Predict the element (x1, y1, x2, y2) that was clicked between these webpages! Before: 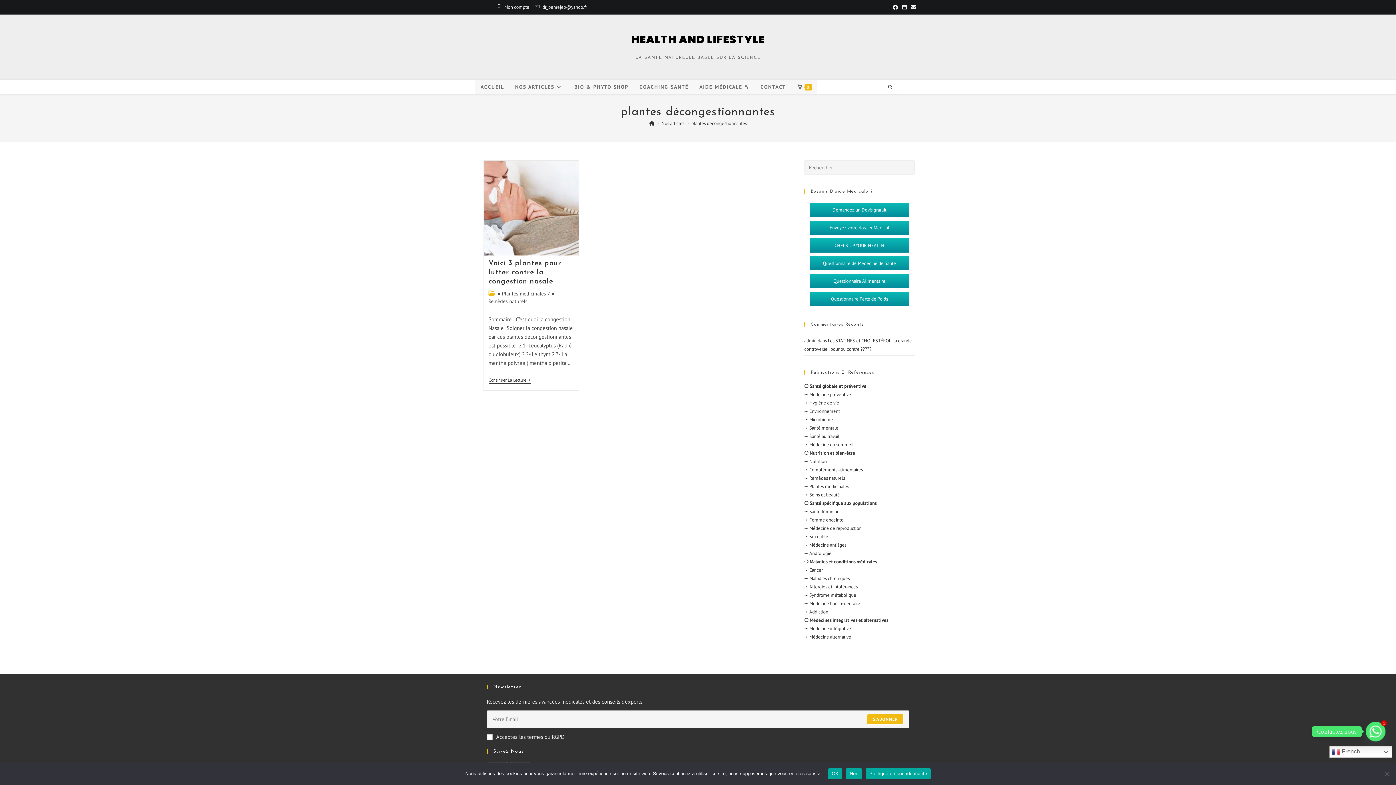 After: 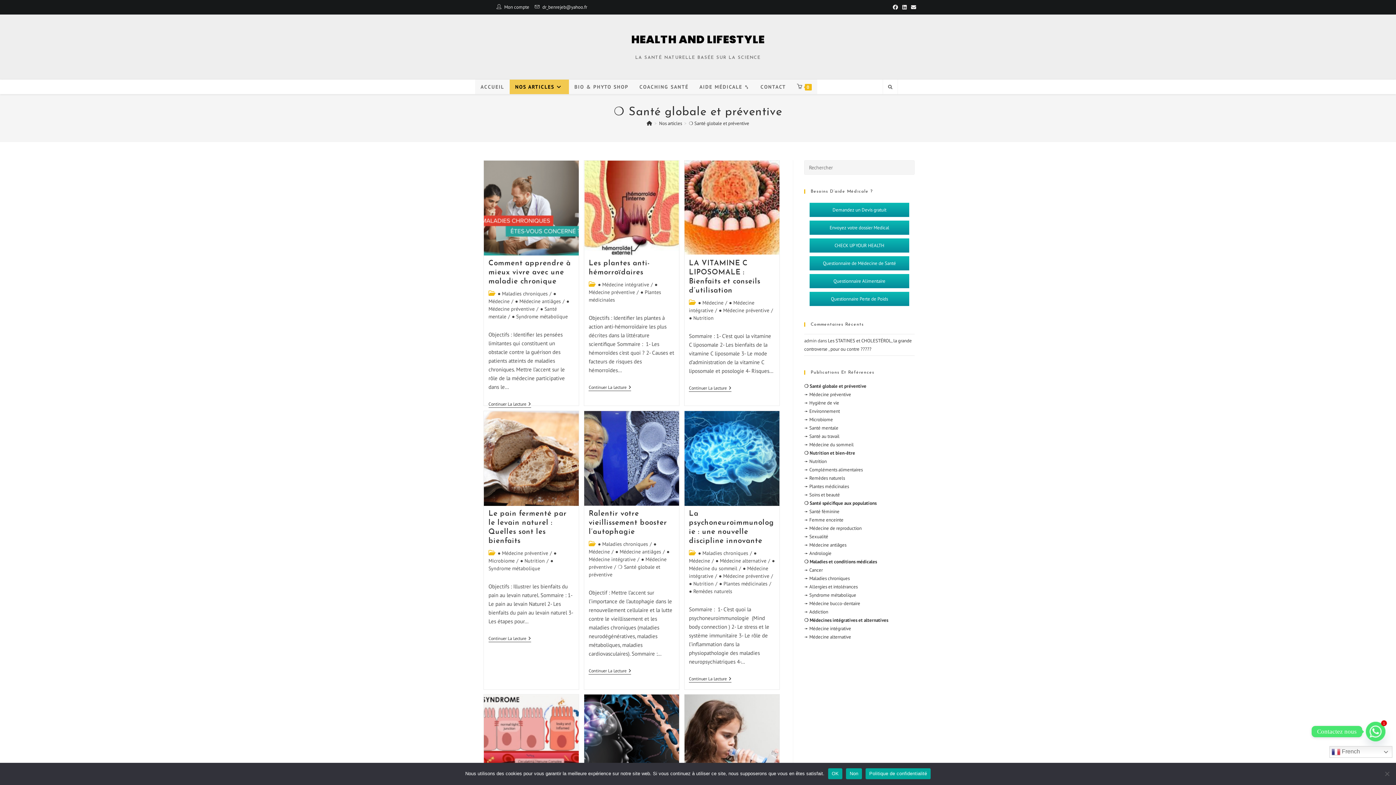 Action: label: ❍ Santé globale et préventive bbox: (804, 383, 866, 389)